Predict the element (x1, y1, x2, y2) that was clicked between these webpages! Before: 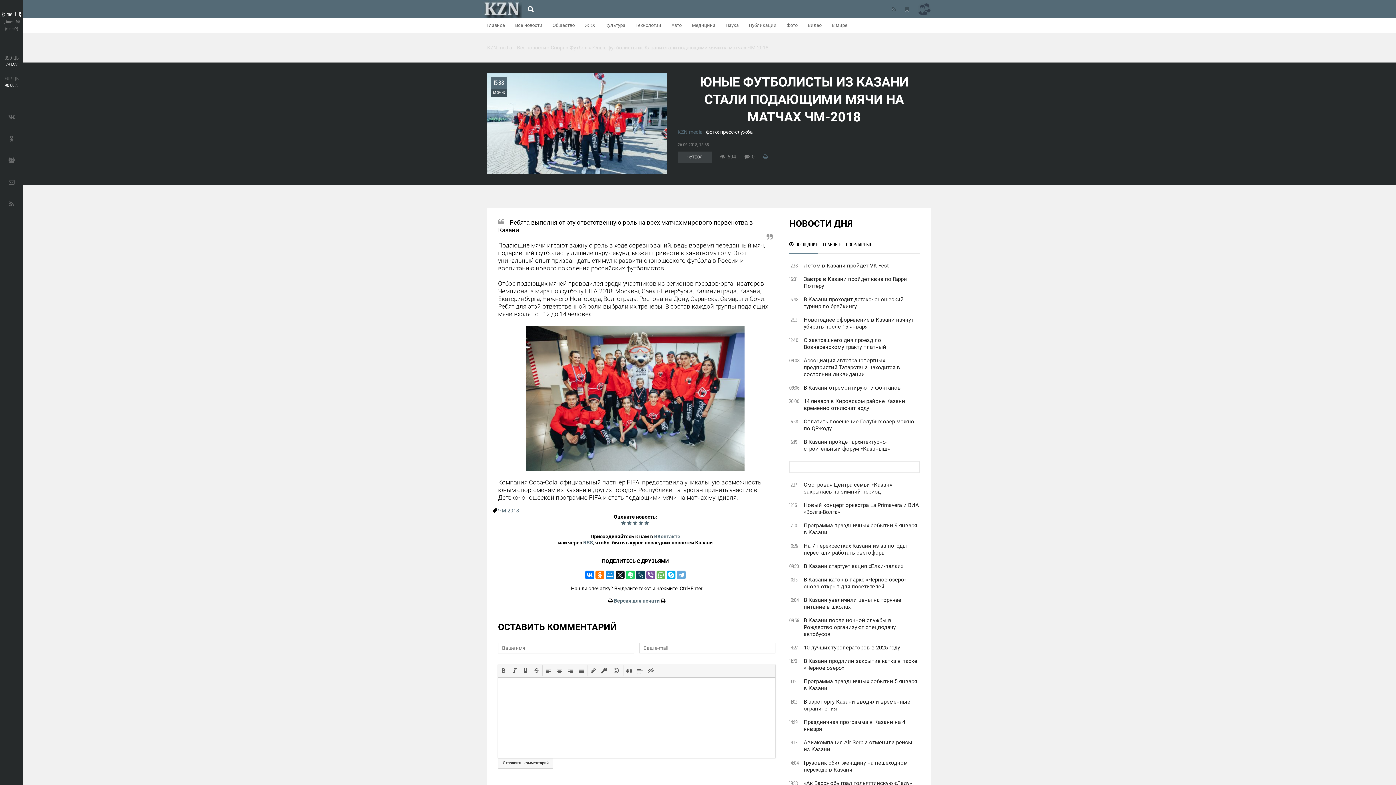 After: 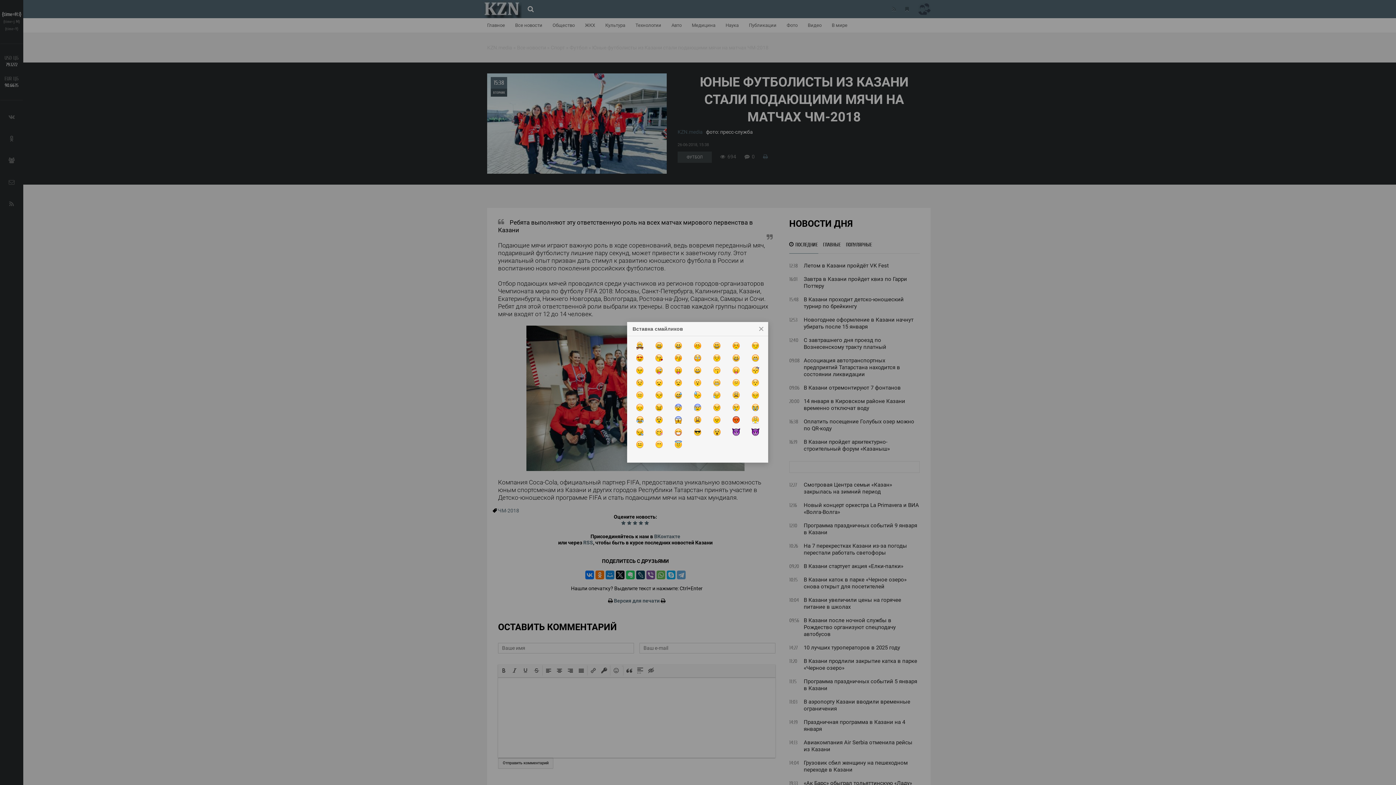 Action: label: Add emoticons bbox: (611, 666, 621, 675)